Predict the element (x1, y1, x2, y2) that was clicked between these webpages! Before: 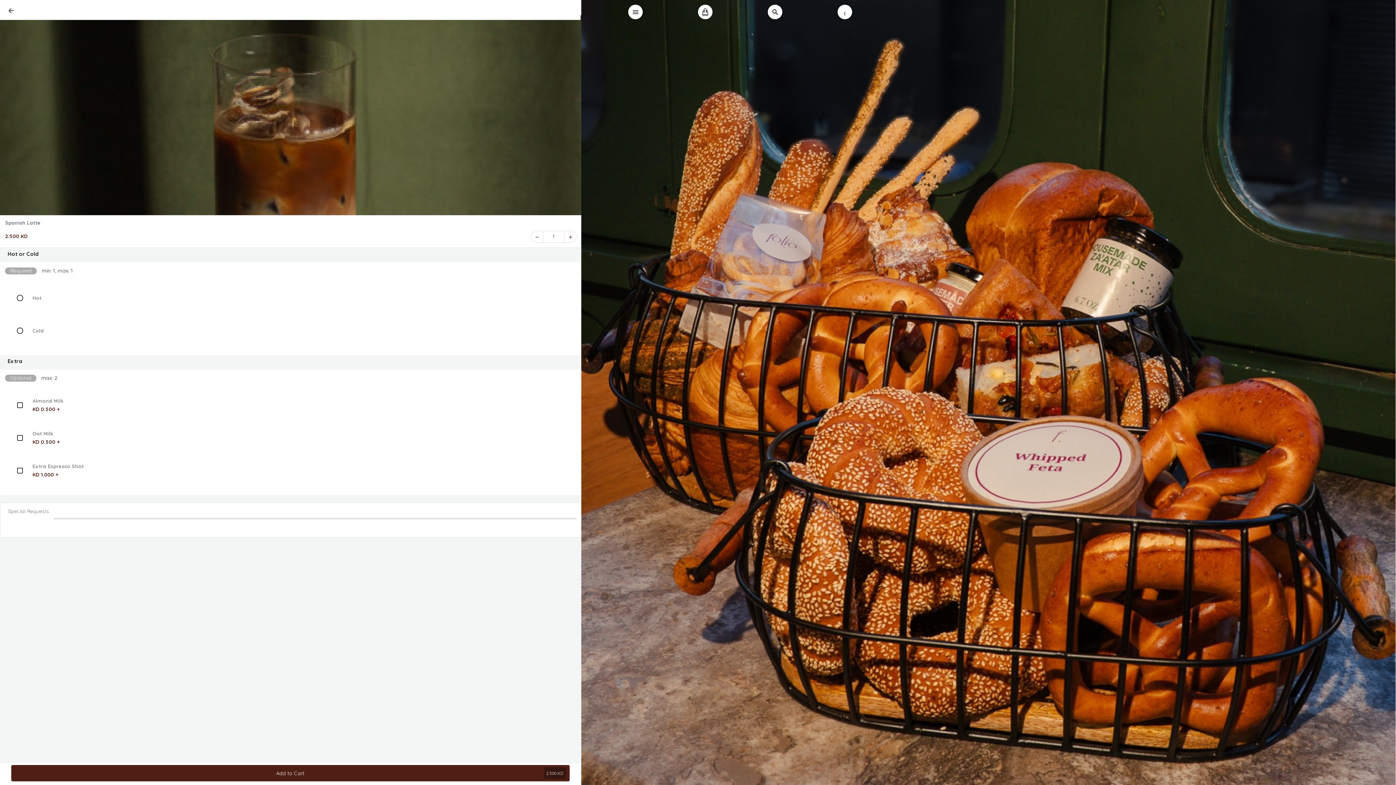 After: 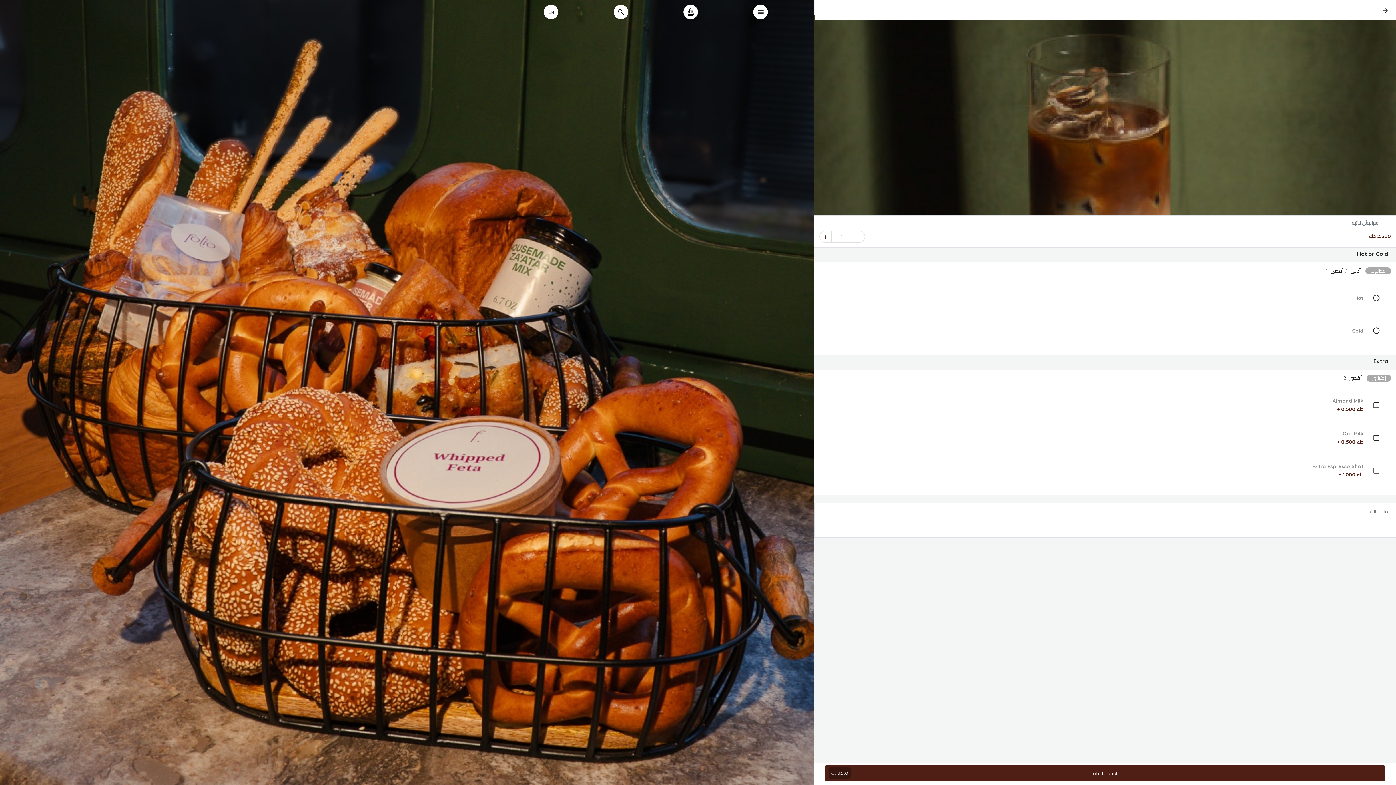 Action: label: ع bbox: (837, 4, 852, 19)